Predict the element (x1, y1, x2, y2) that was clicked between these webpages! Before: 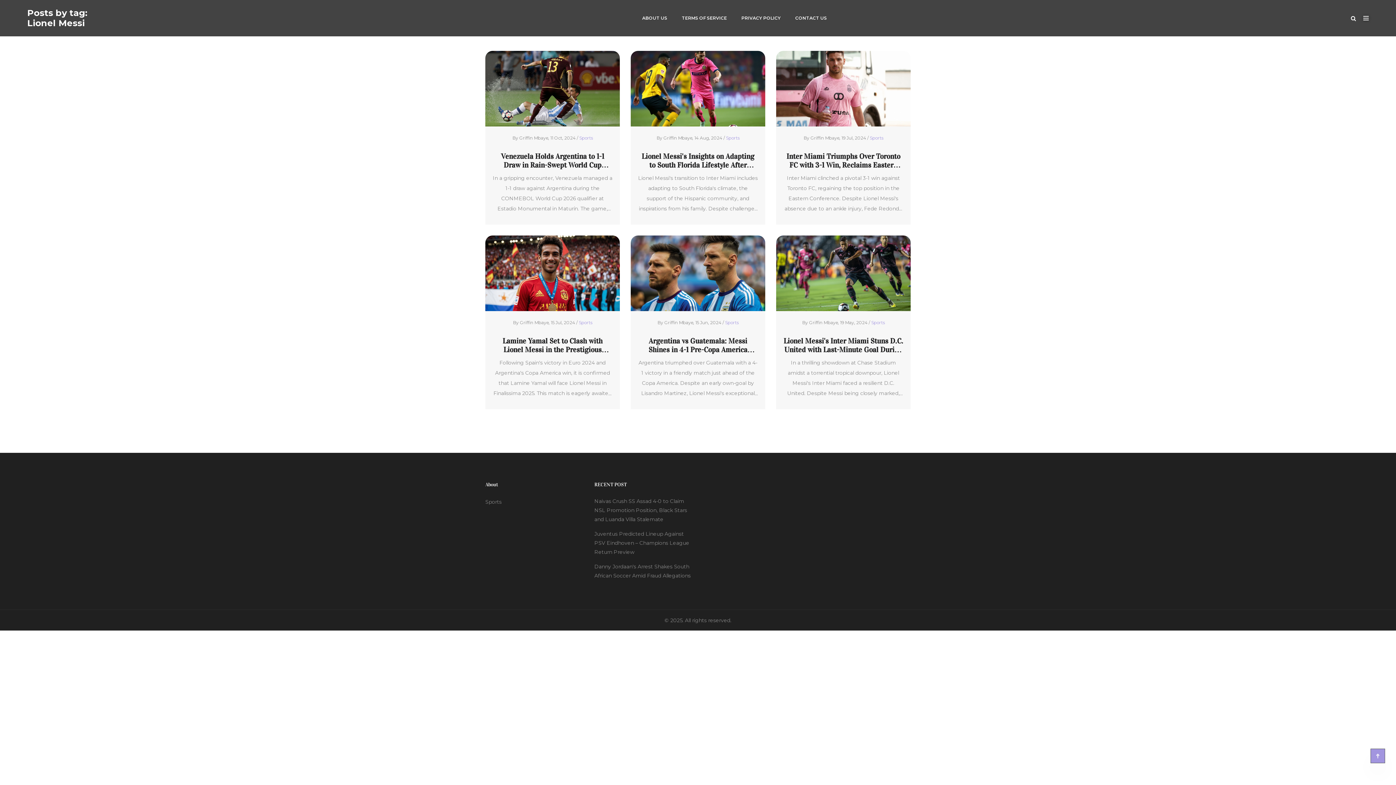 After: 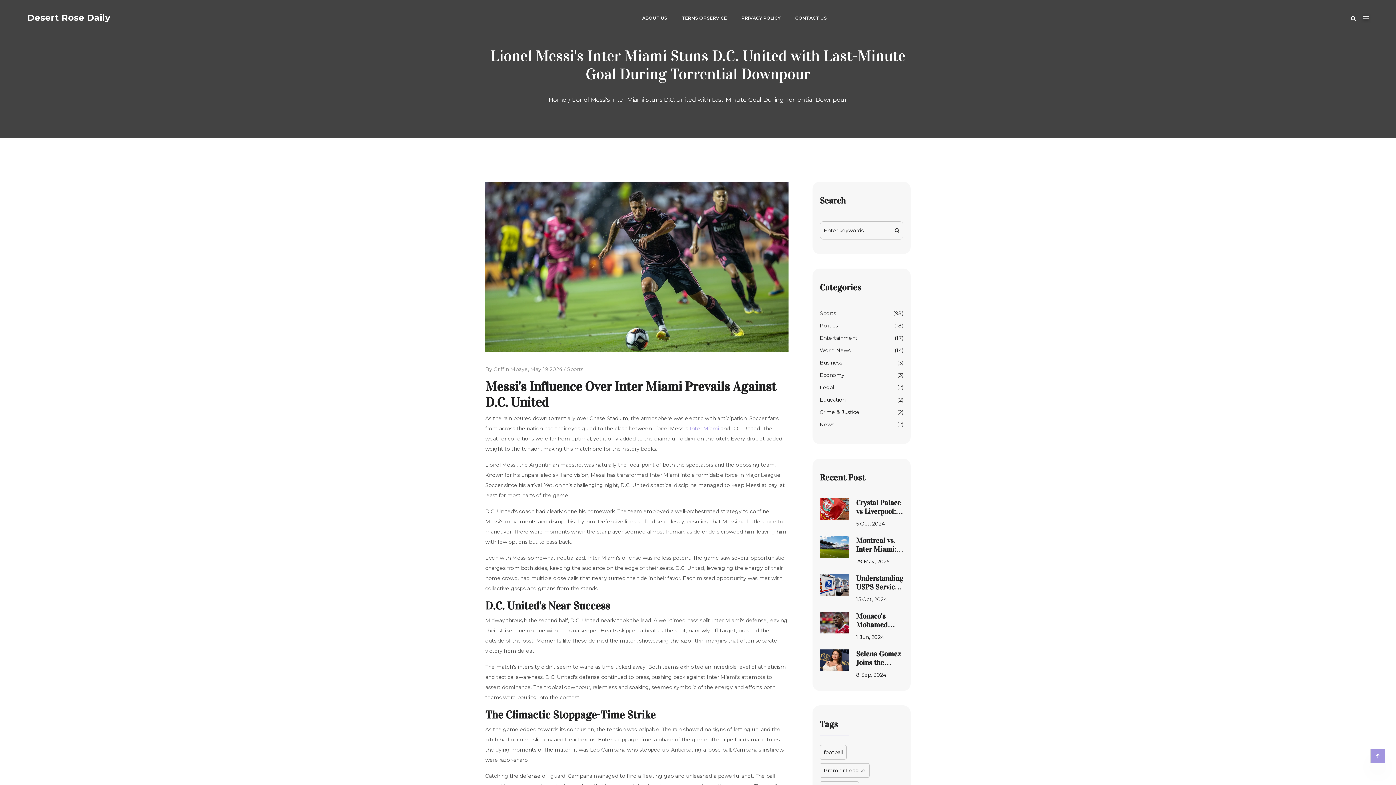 Action: bbox: (776, 235, 910, 311)